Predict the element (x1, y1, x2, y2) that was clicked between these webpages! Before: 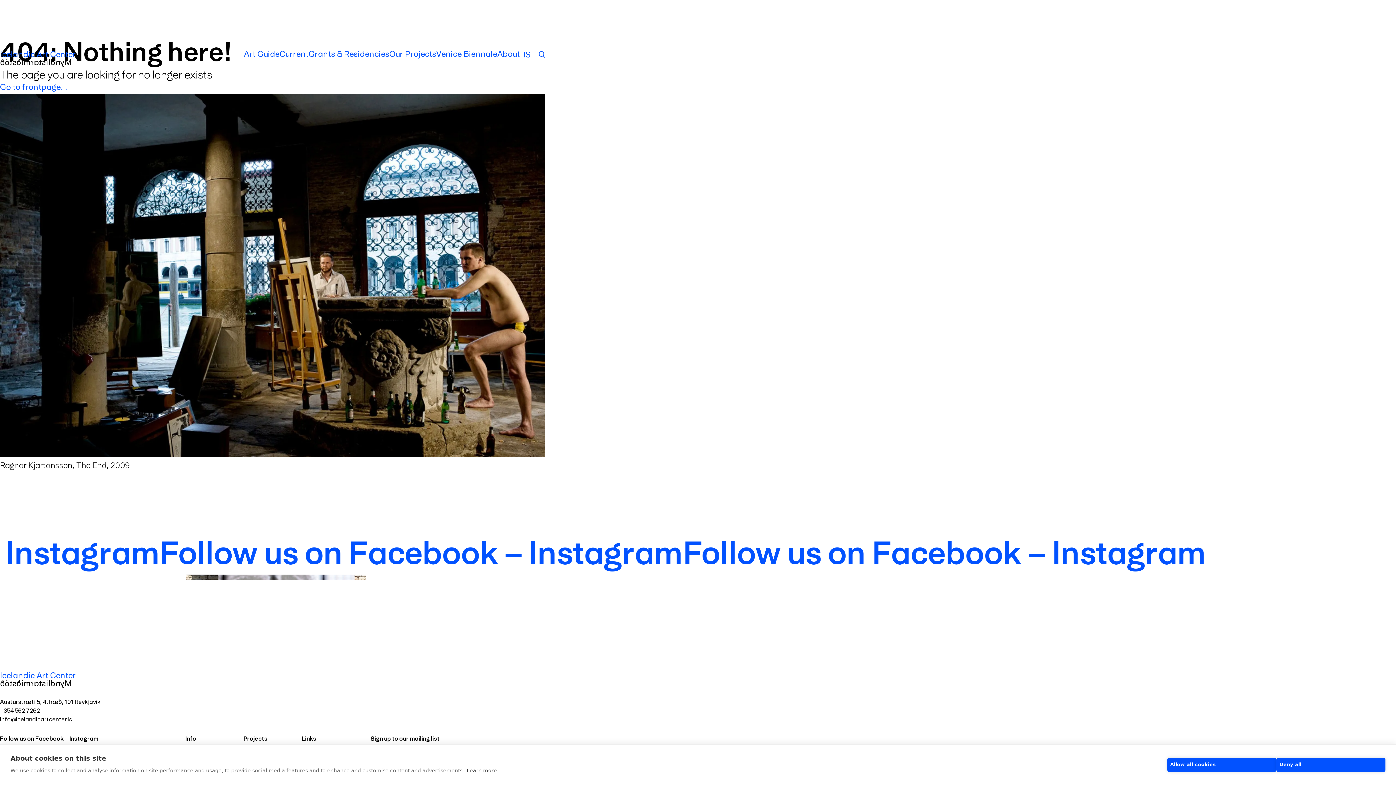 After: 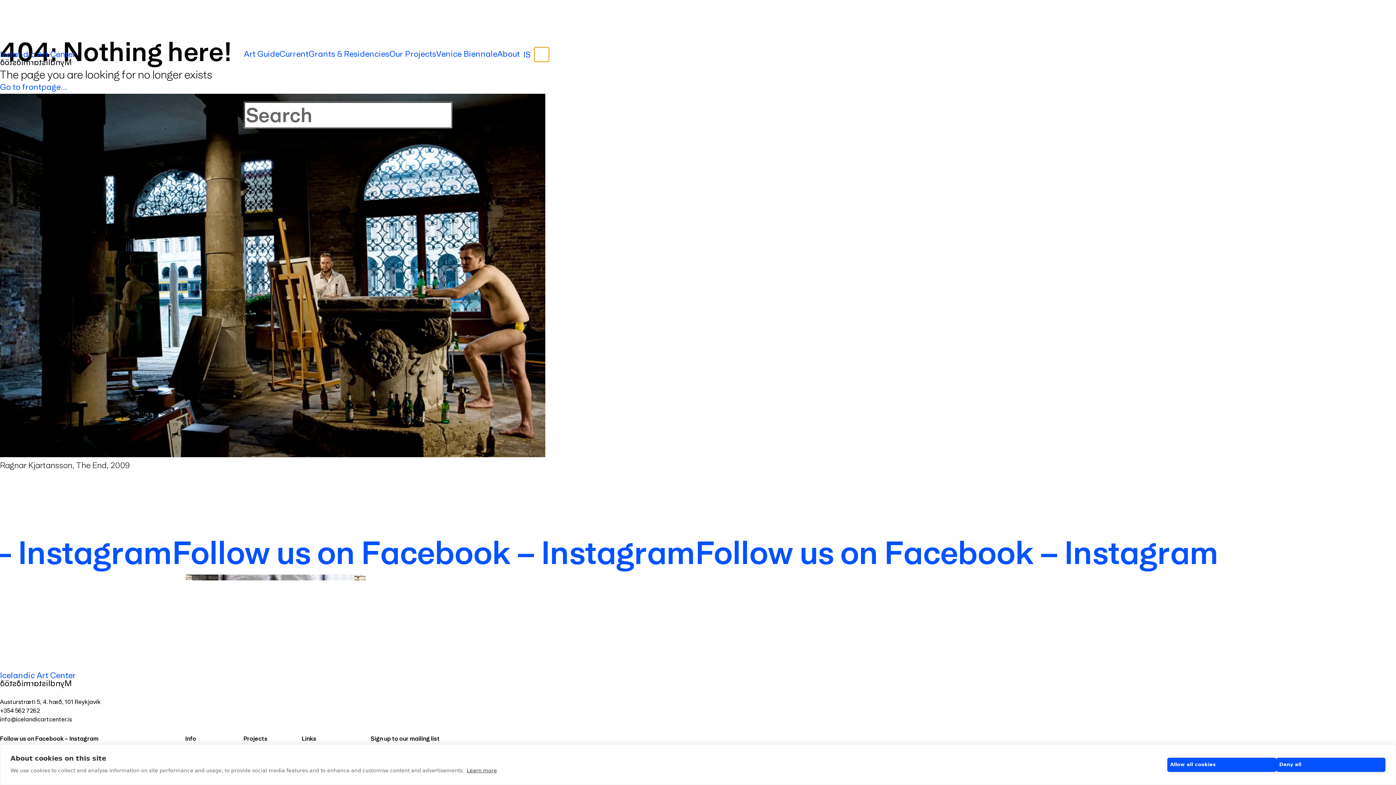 Action: label: Search bbox: (534, 47, 549, 61)